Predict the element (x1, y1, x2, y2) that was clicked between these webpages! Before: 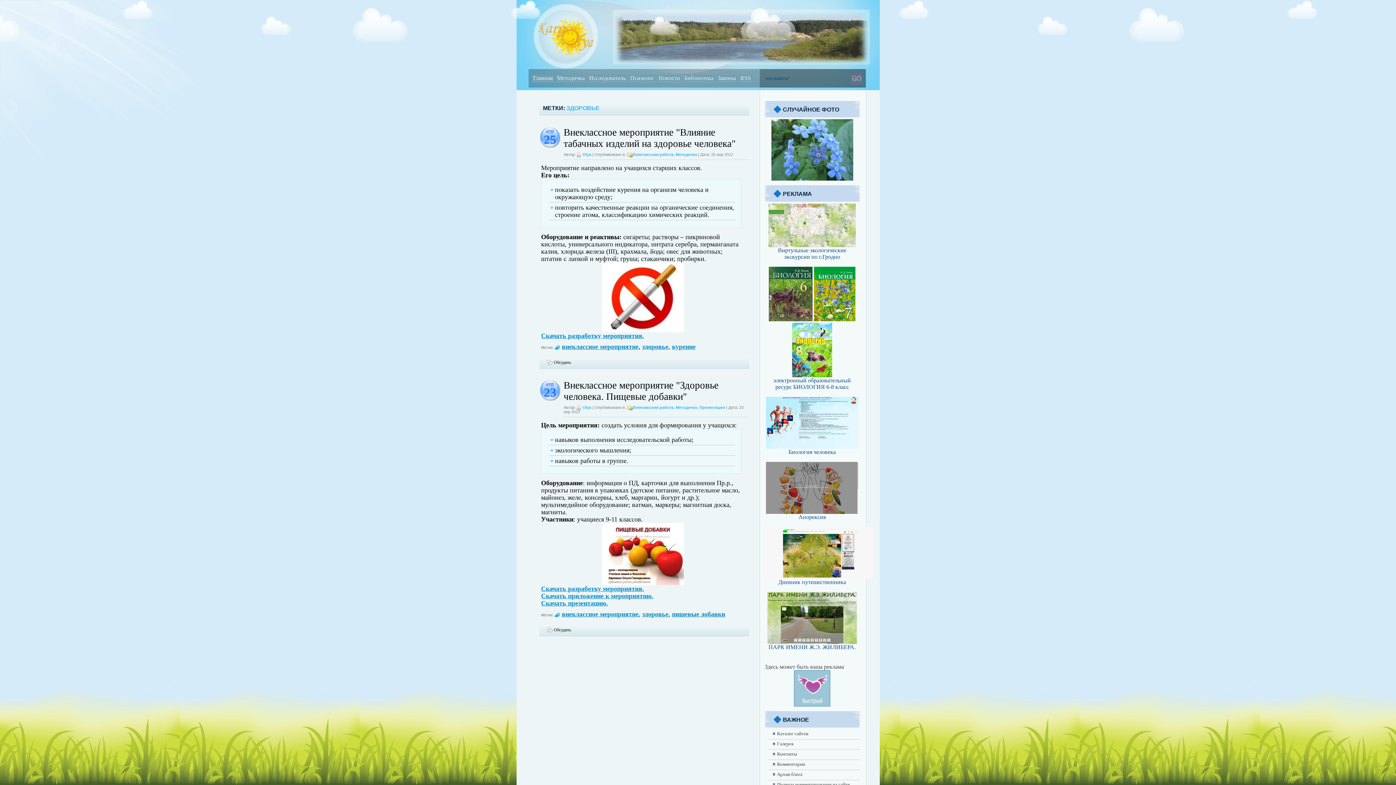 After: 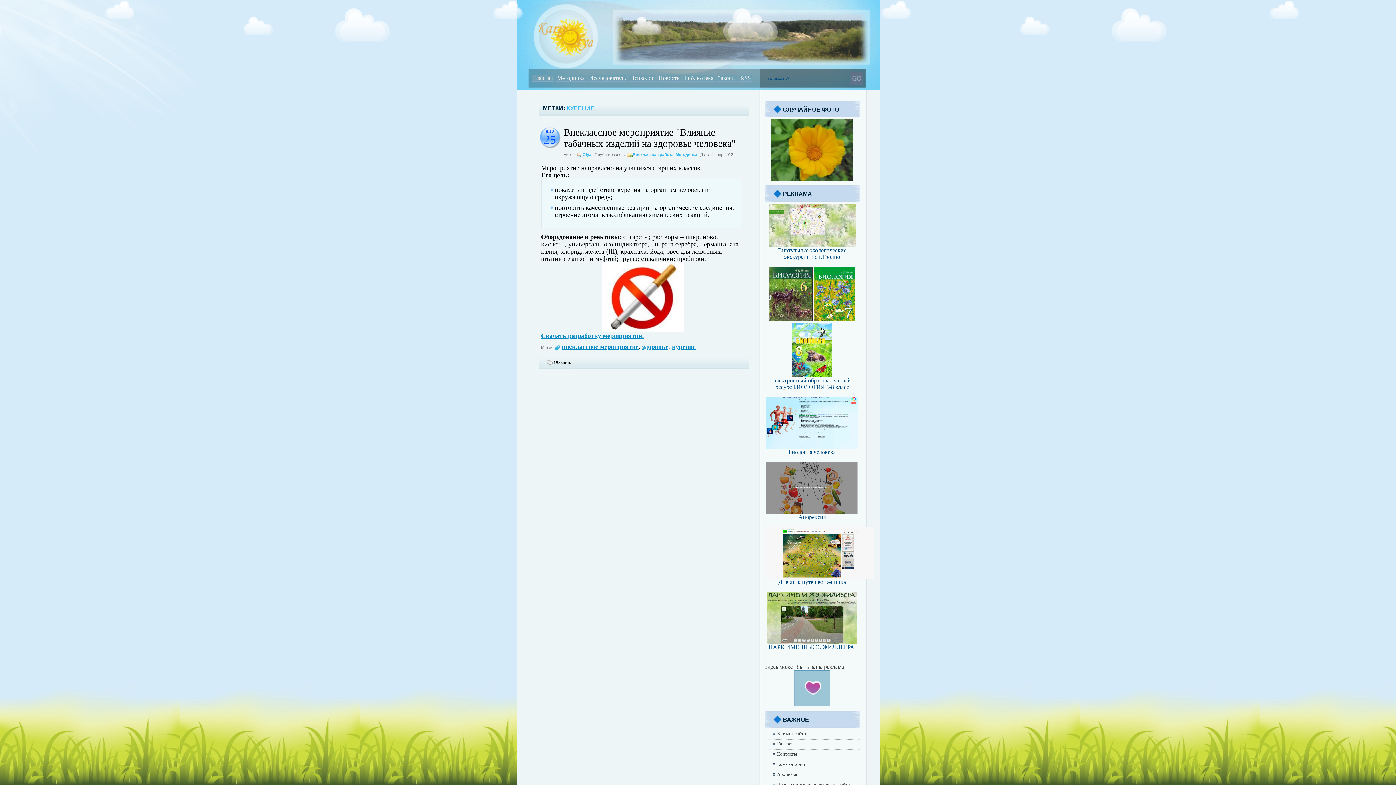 Action: label: курение bbox: (672, 343, 695, 350)